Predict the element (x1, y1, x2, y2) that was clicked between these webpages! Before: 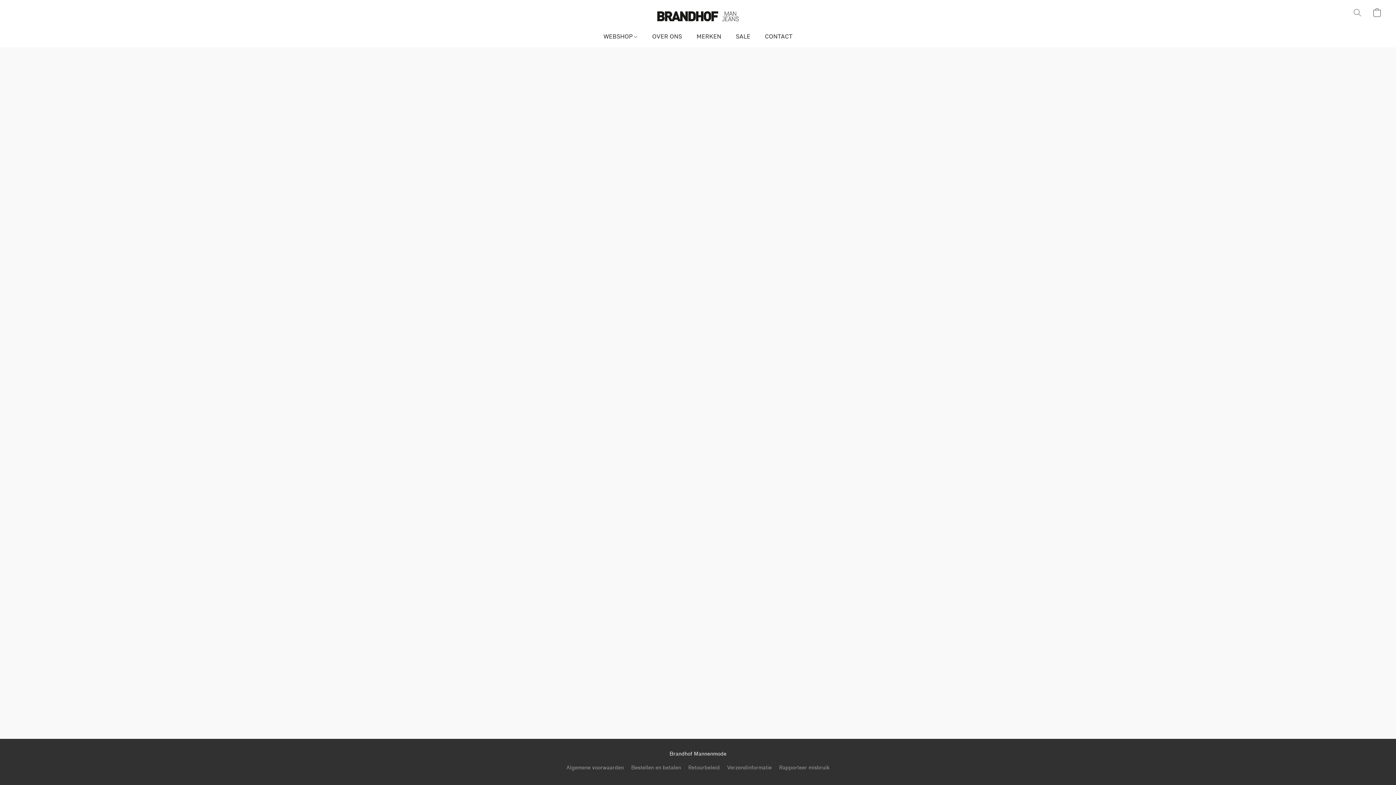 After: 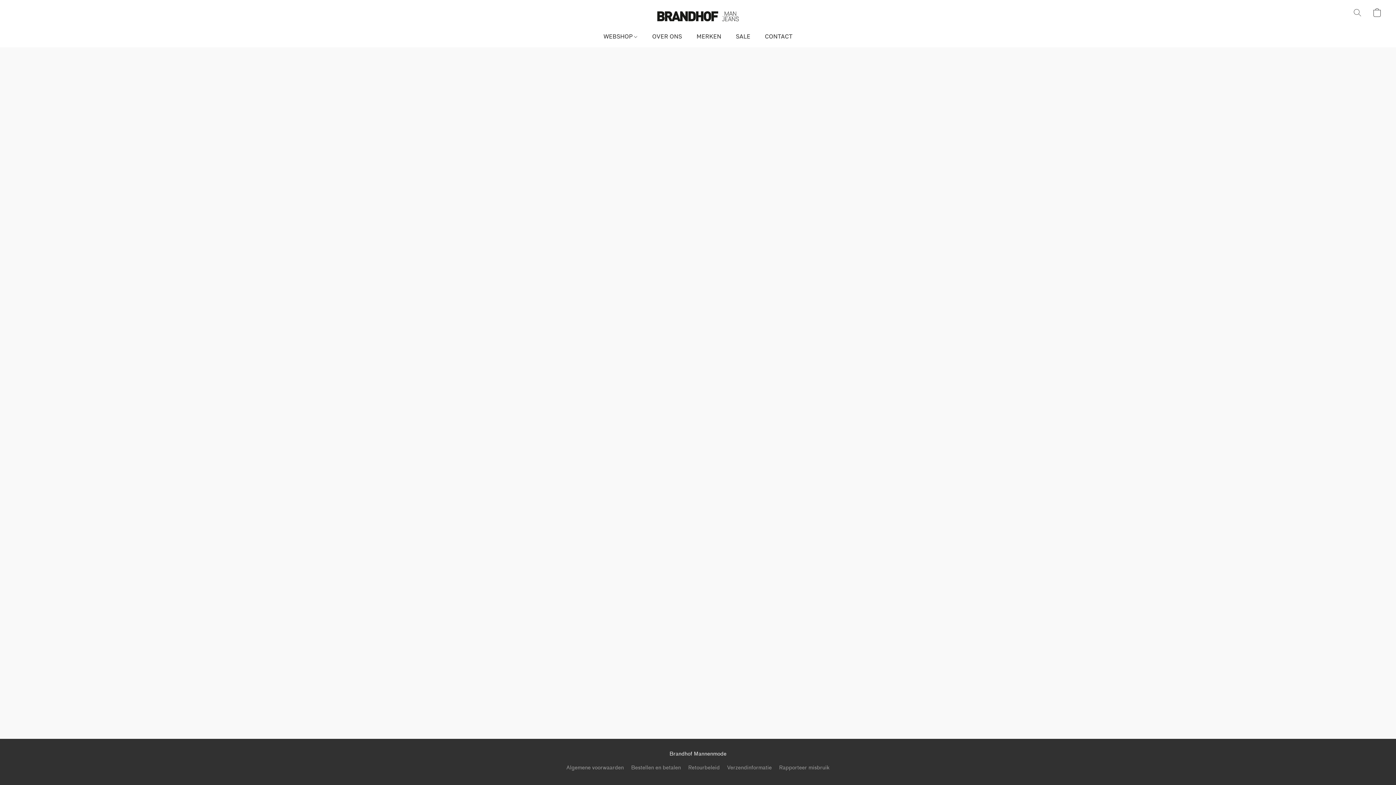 Action: bbox: (728, 29, 757, 43) label: SALE